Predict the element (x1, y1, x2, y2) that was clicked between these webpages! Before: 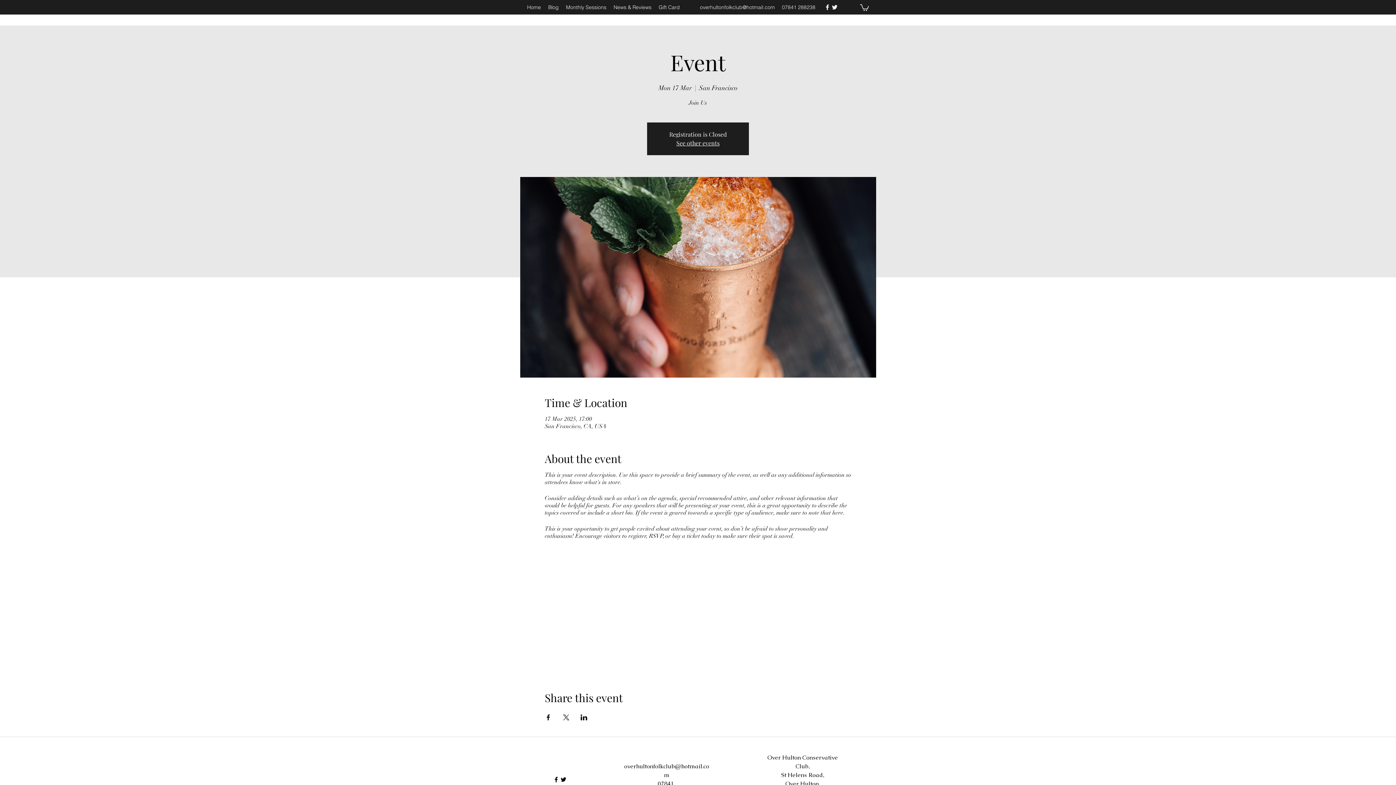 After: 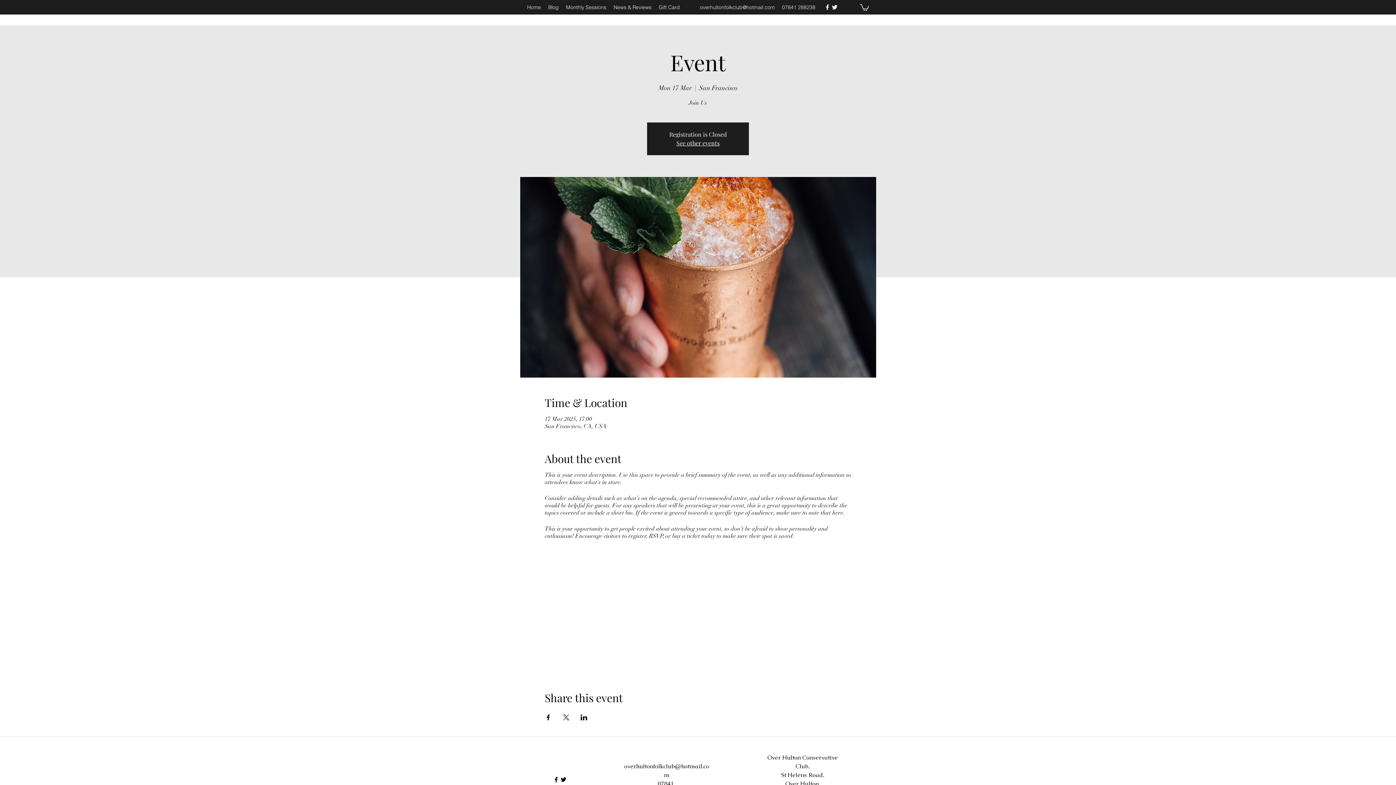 Action: label: overhultonfolkclub@hotmail.com bbox: (700, 4, 775, 10)